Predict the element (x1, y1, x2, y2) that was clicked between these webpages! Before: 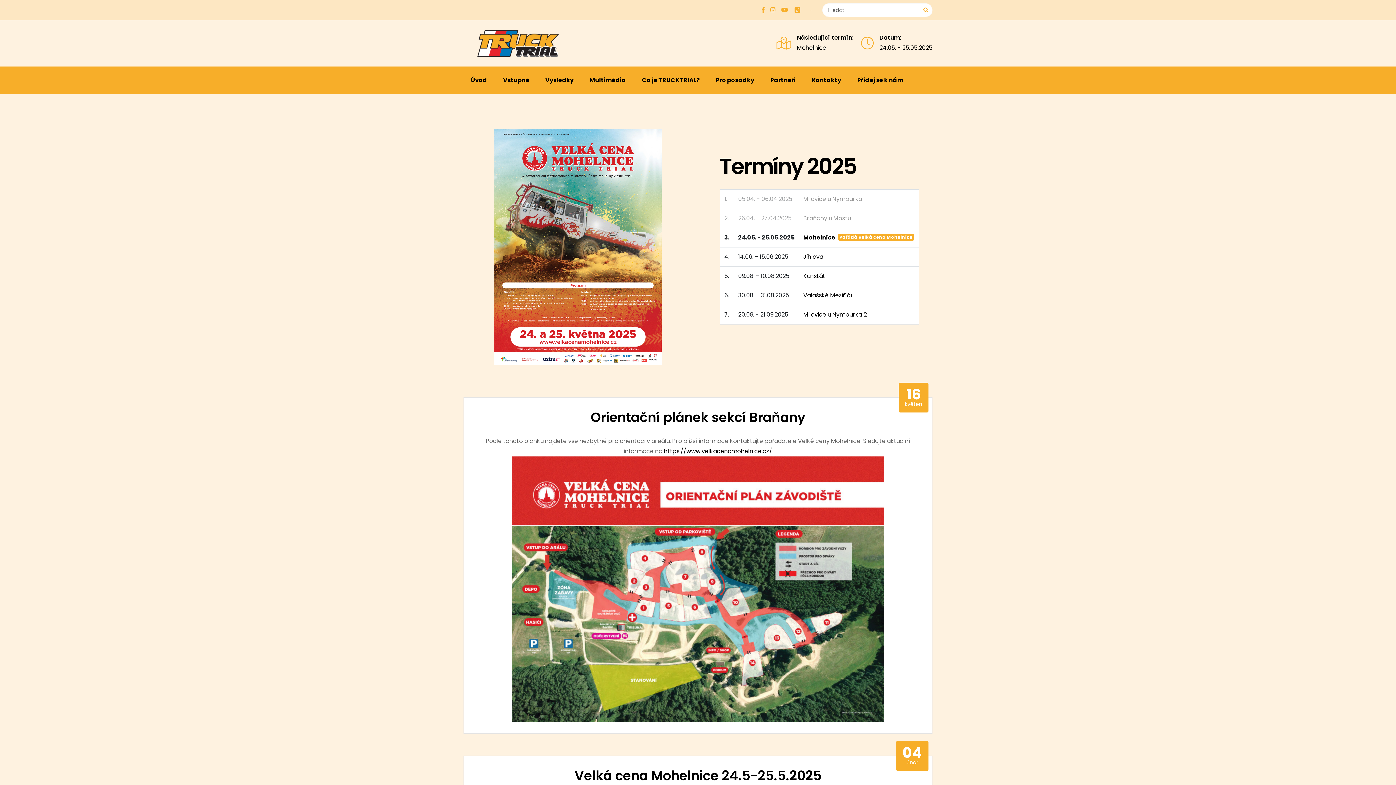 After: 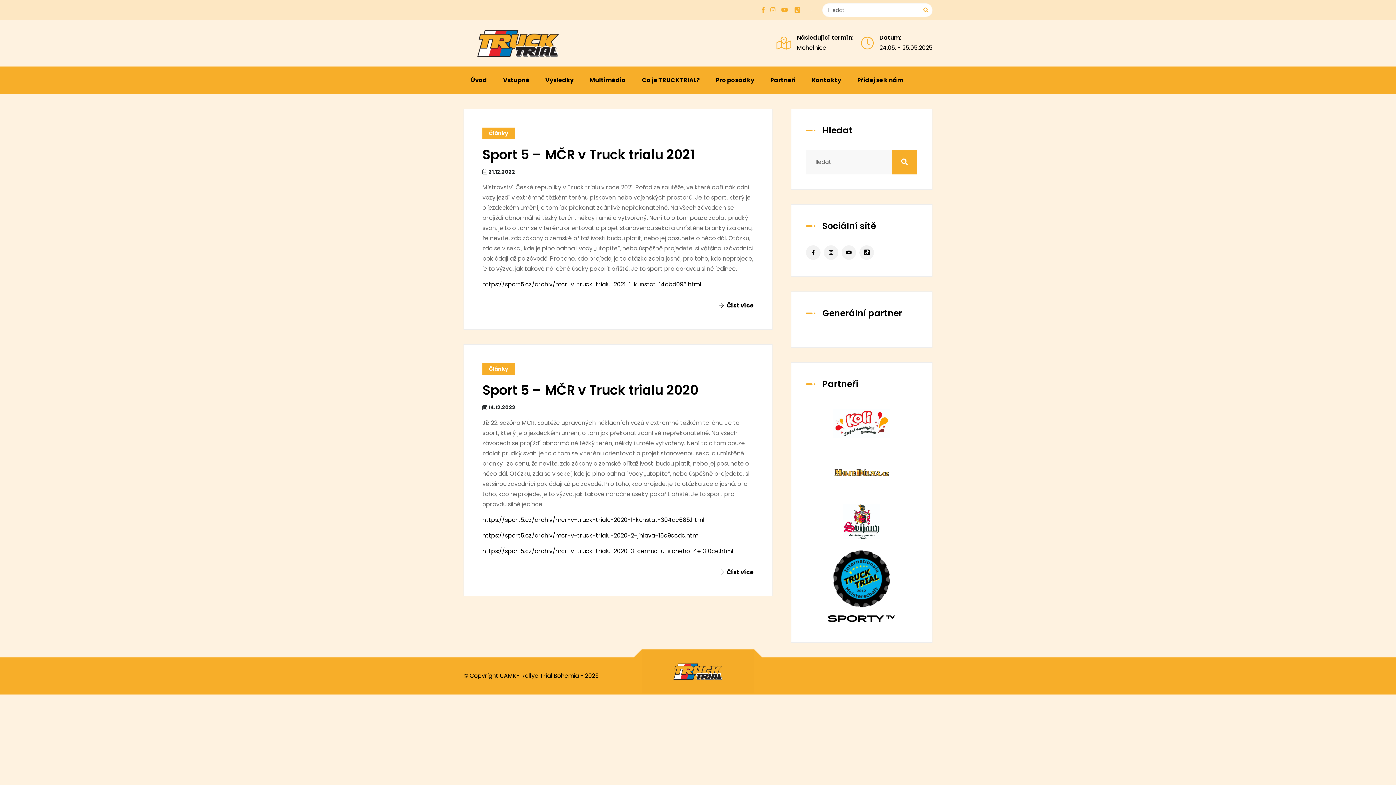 Action: bbox: (582, 66, 633, 94) label: Multimédia